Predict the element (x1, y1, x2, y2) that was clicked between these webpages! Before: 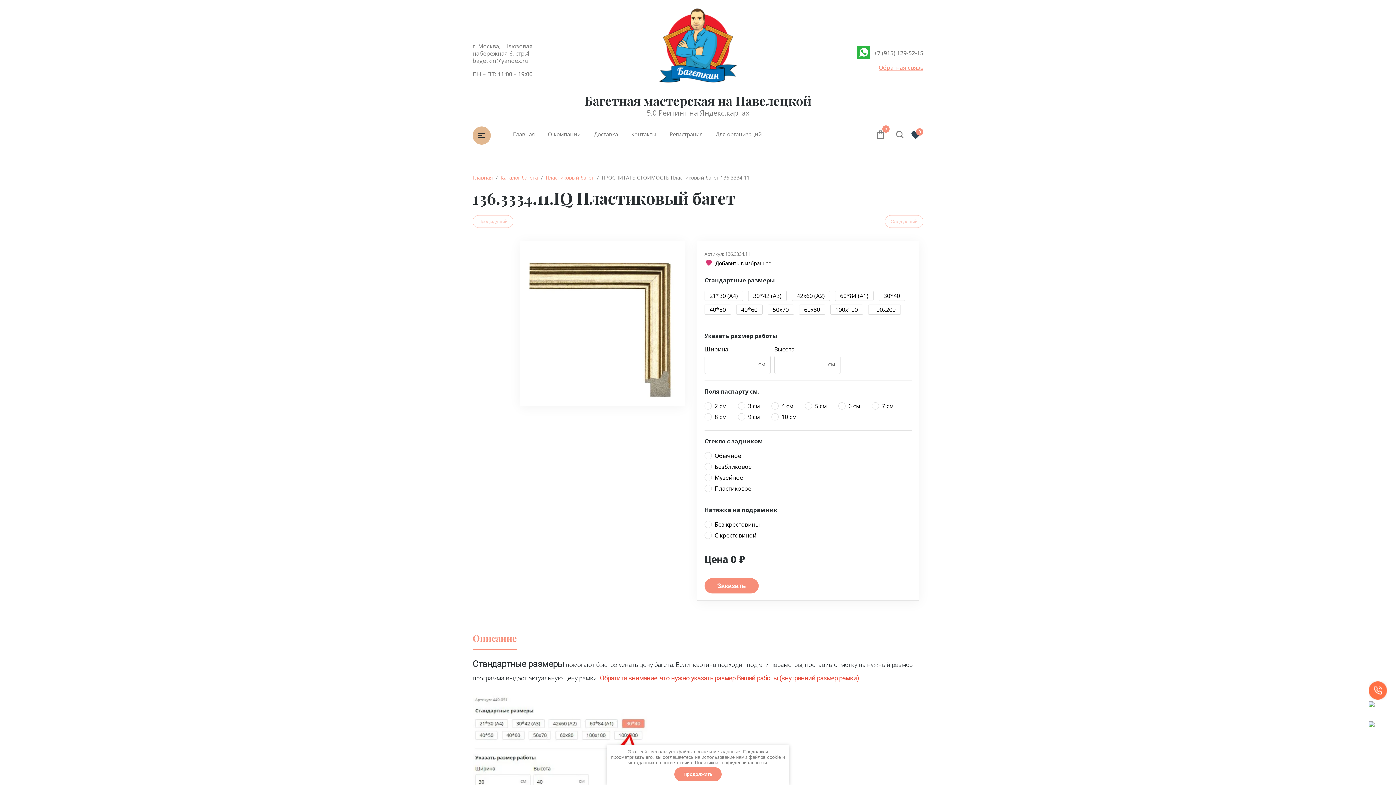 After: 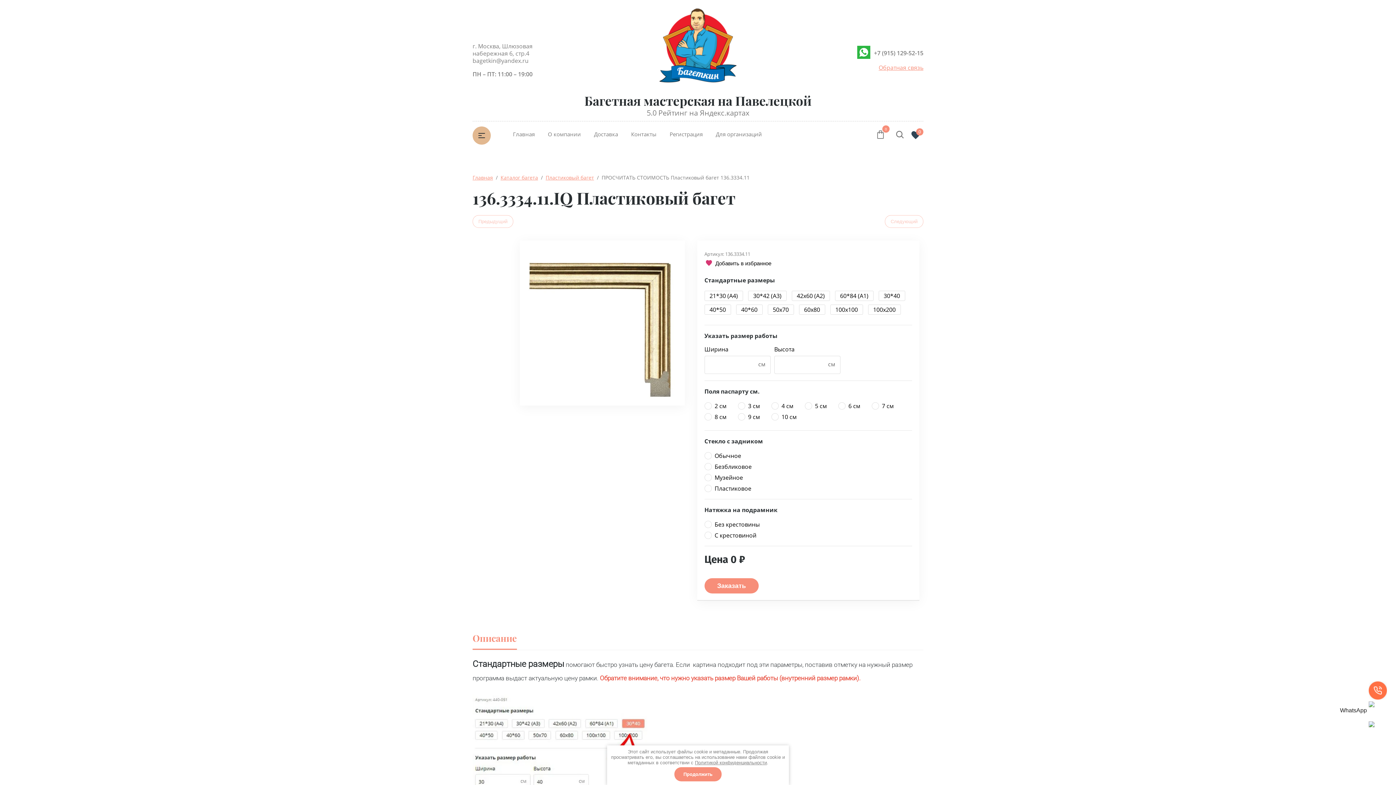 Action: bbox: (1369, 701, 1387, 720)